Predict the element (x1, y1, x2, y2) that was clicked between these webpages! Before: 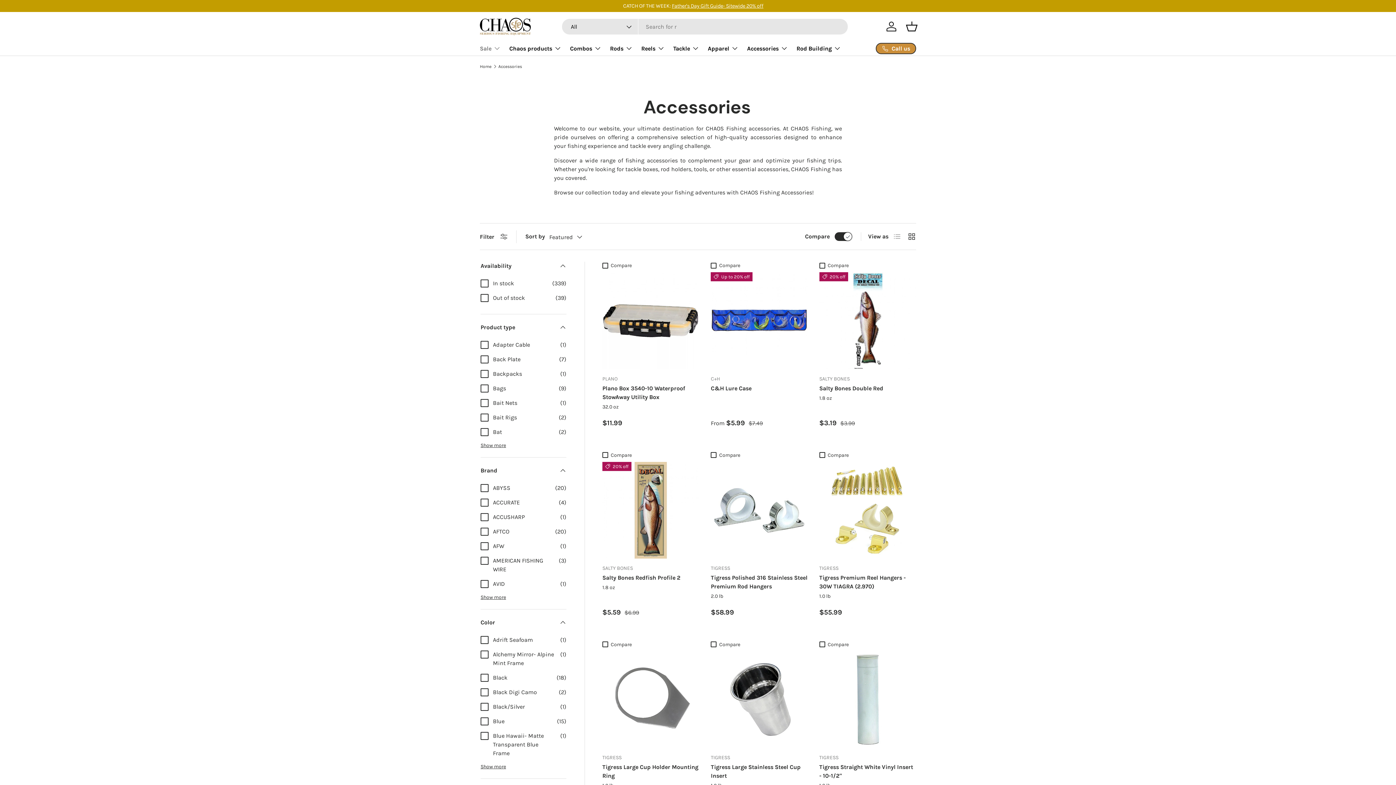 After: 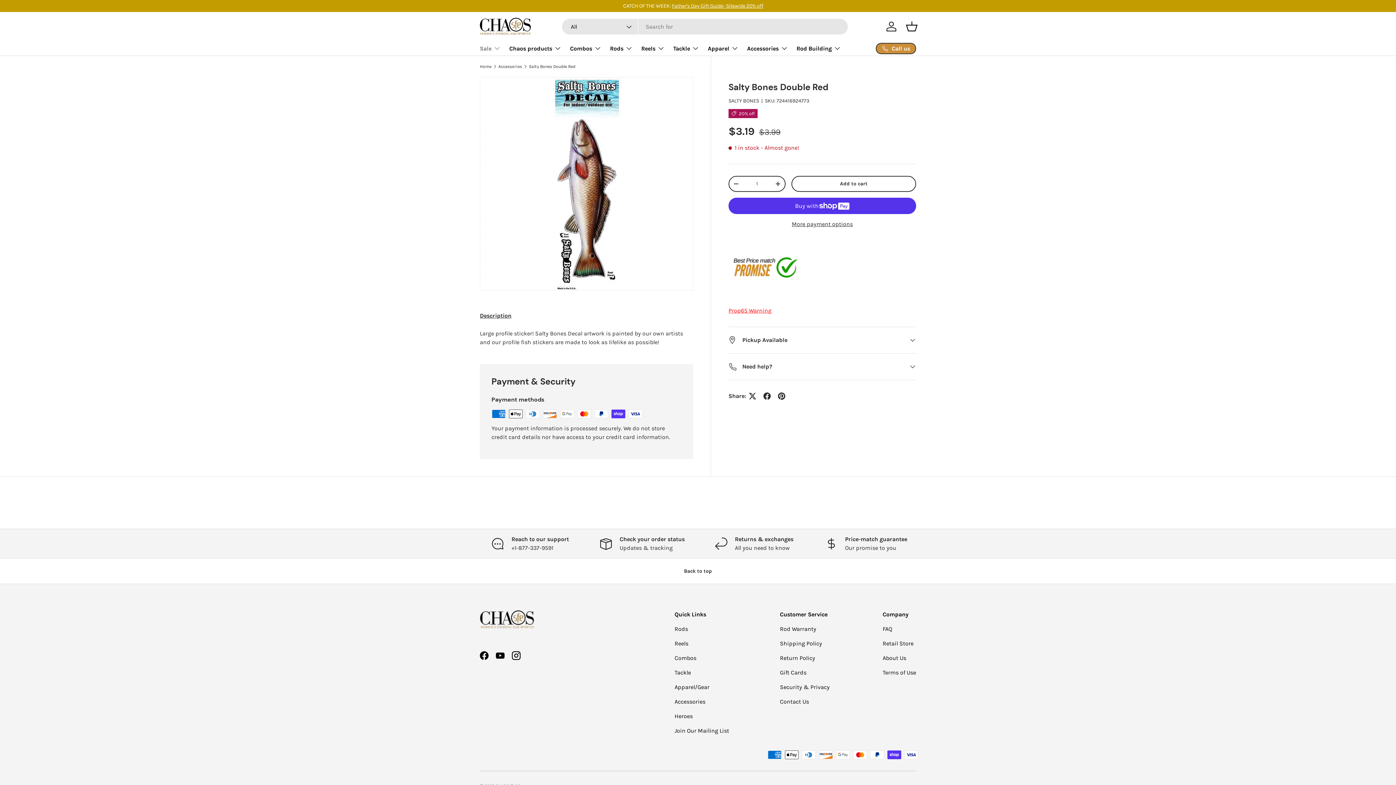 Action: bbox: (819, 384, 883, 391) label: Salty Bones Double Red